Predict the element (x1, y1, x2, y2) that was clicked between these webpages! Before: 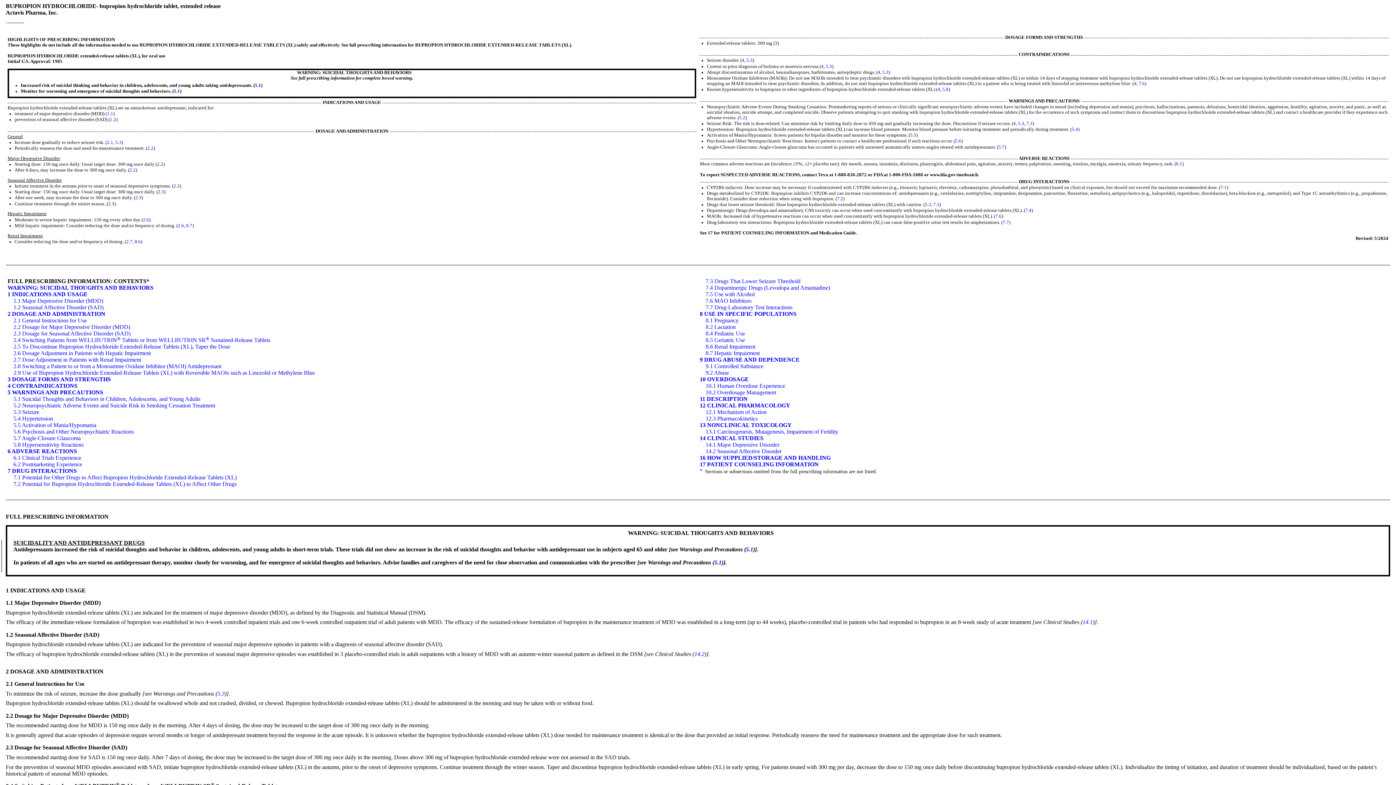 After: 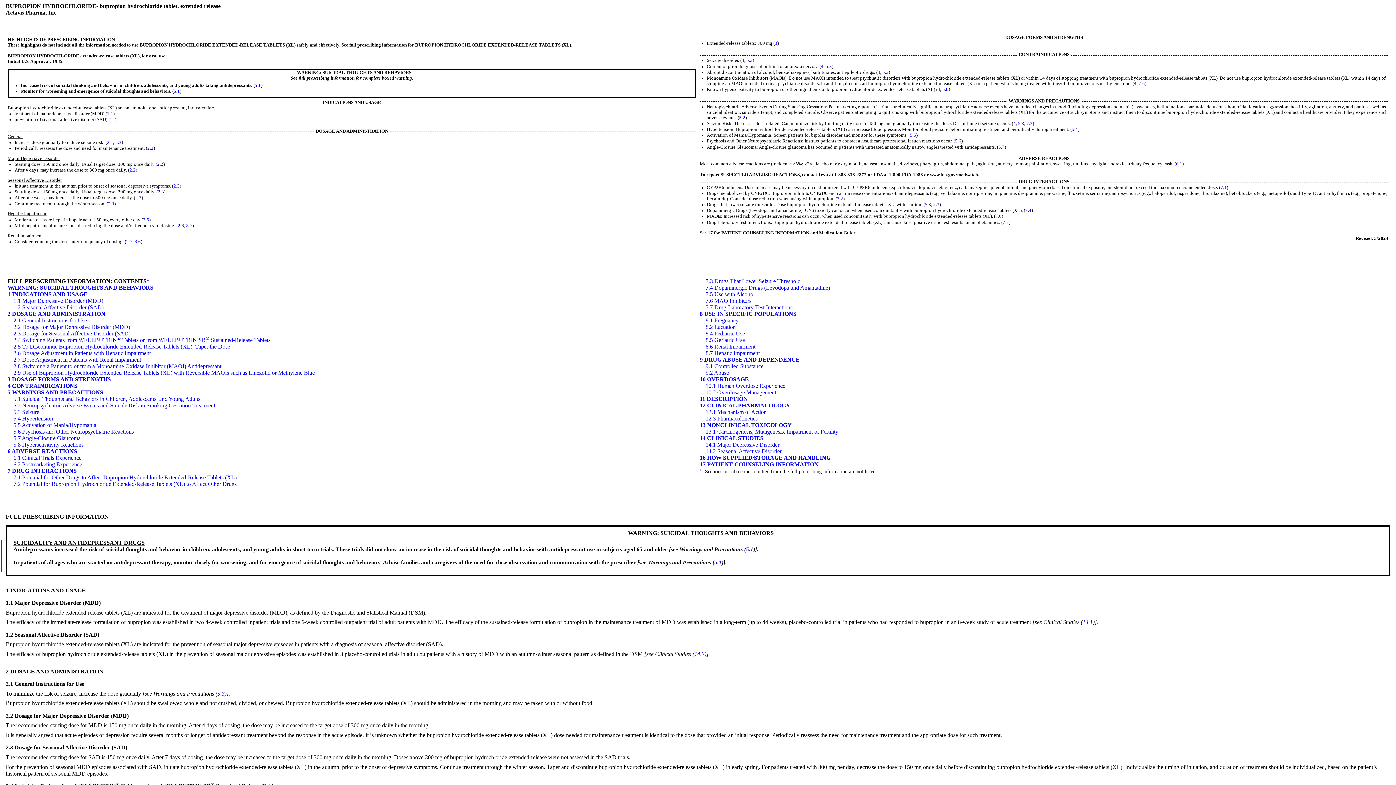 Action: bbox: (115, 139, 121, 145) label: 5.3